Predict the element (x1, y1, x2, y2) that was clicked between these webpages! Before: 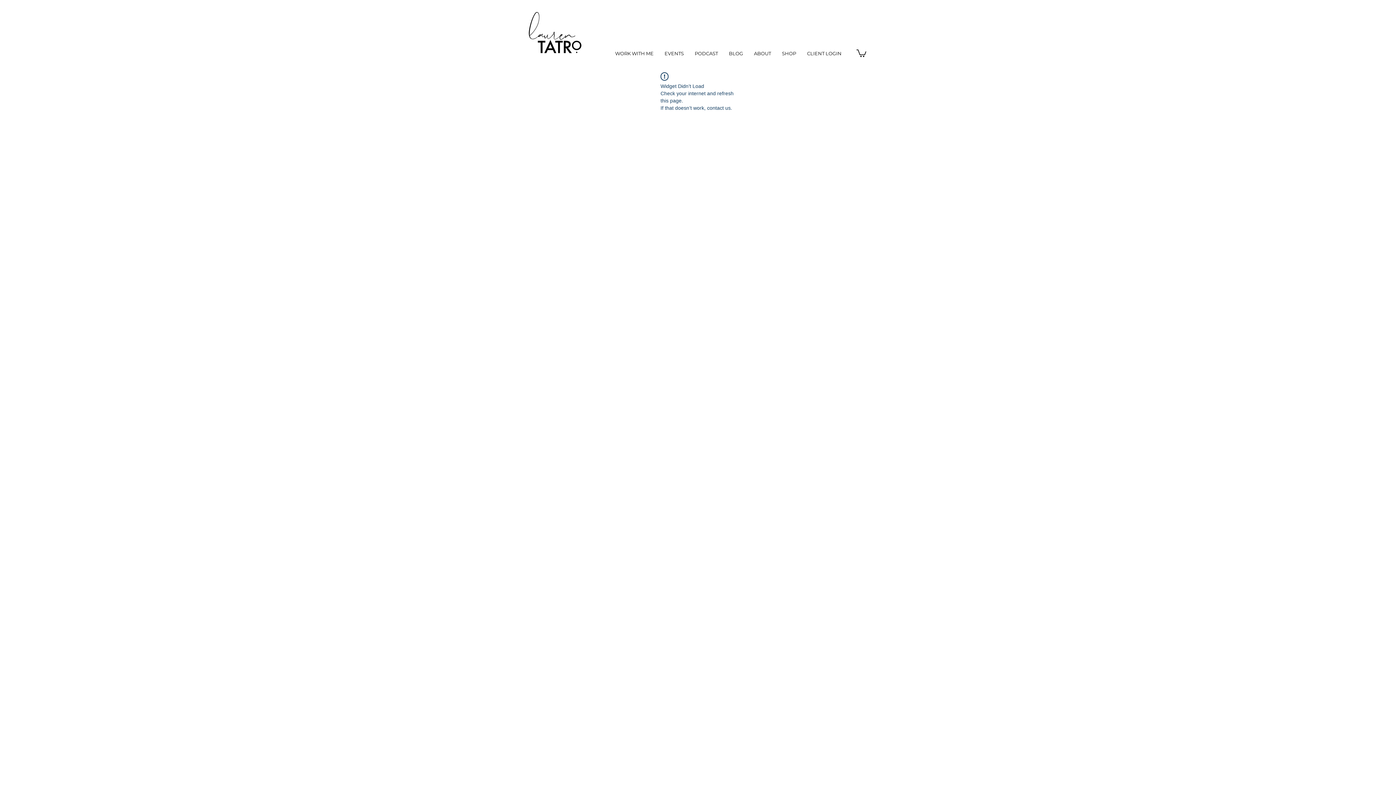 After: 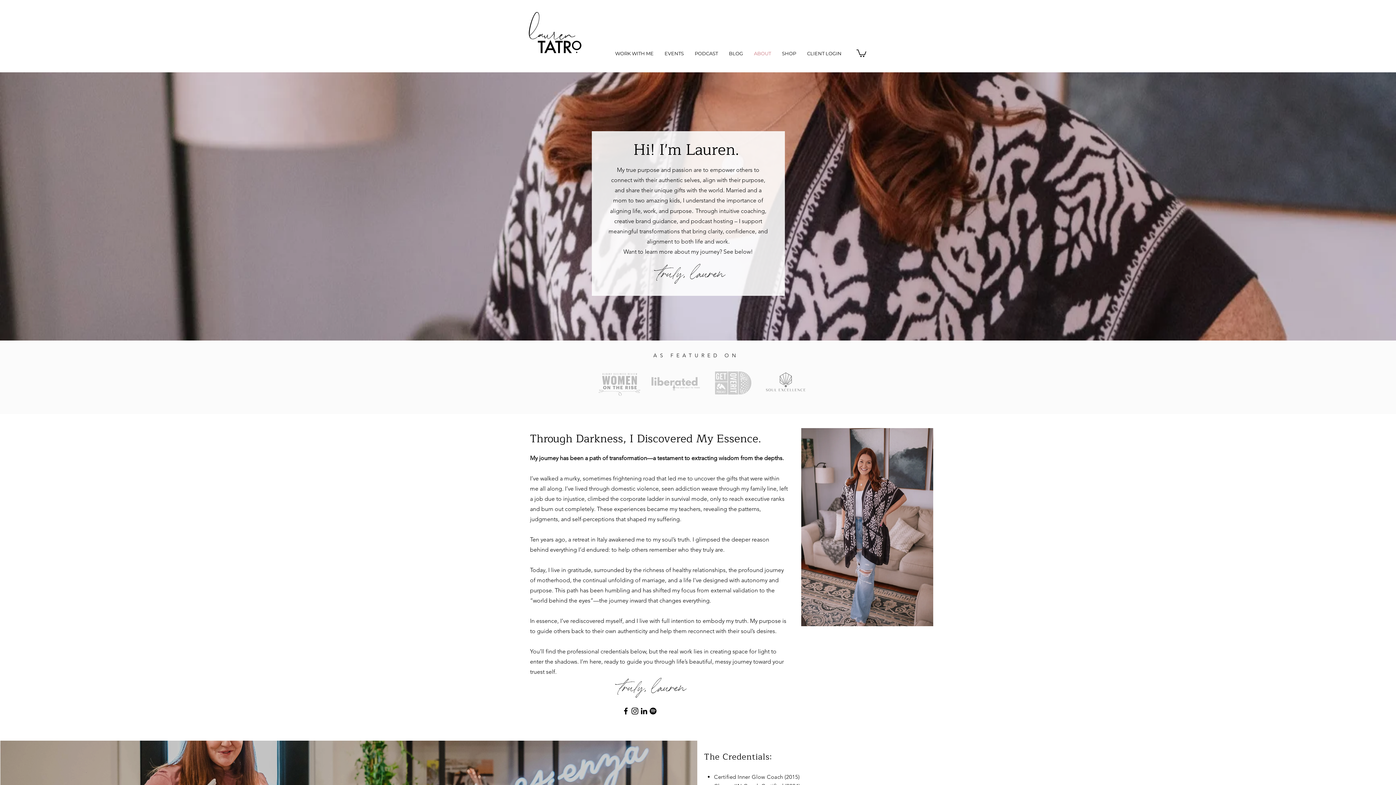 Action: bbox: (748, 44, 776, 62) label: ABOUT